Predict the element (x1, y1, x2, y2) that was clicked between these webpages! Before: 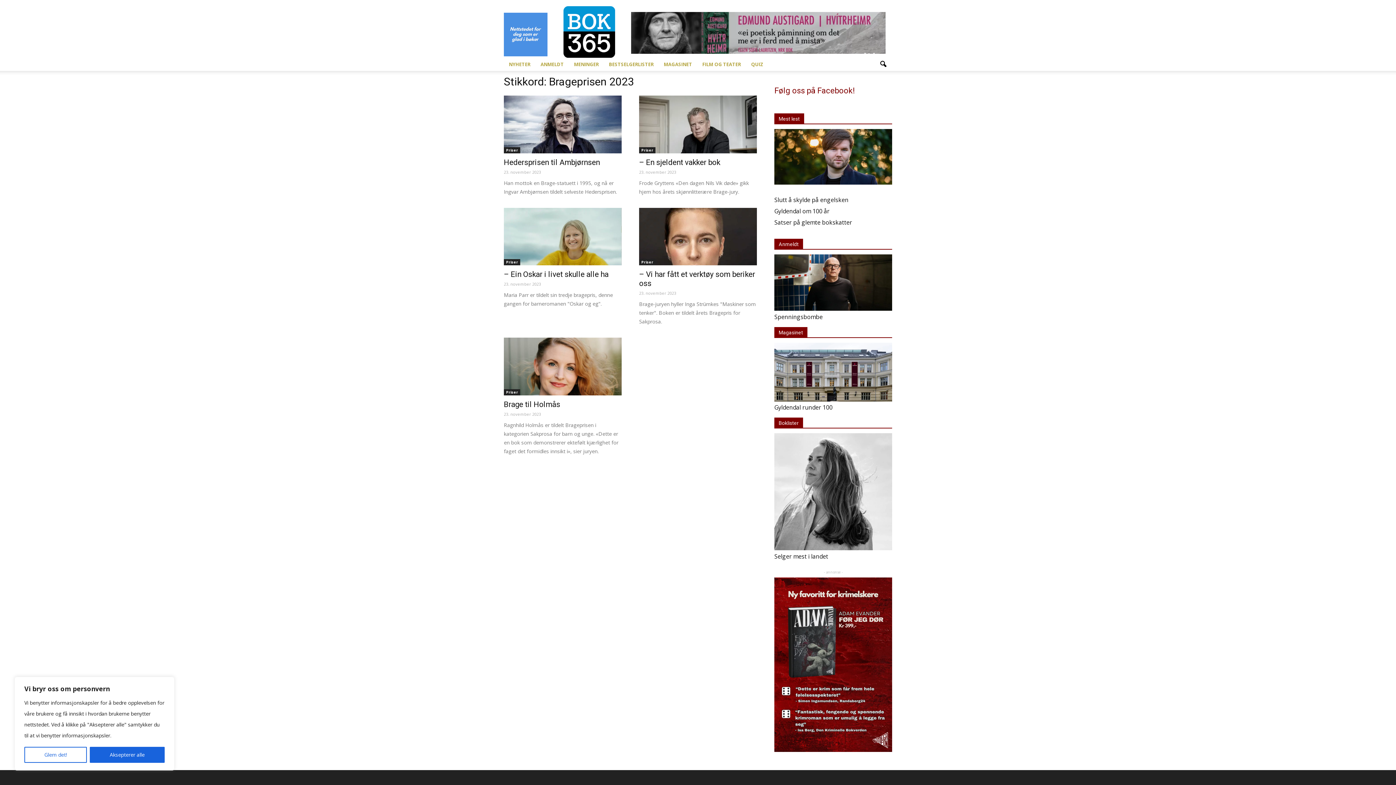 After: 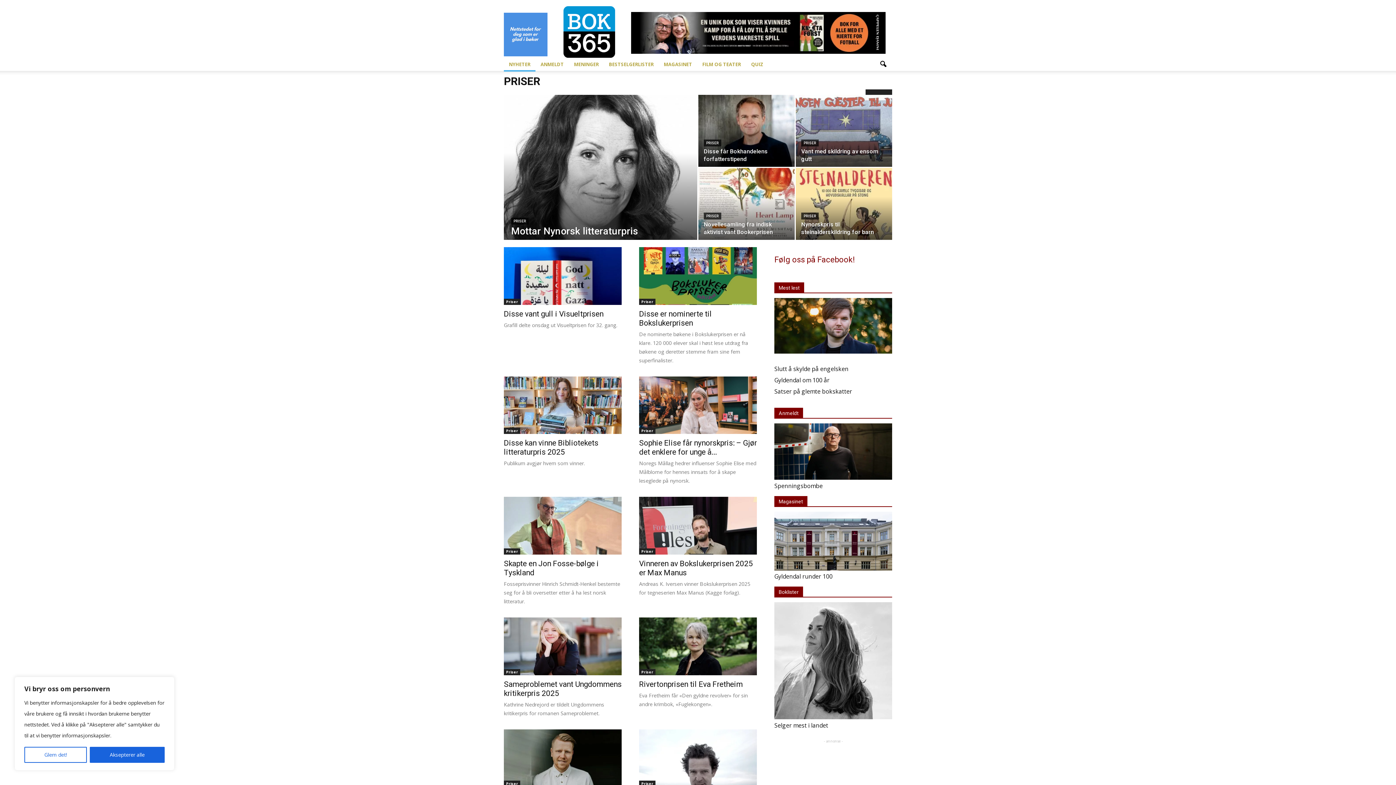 Action: label: Priser bbox: (639, 147, 655, 153)